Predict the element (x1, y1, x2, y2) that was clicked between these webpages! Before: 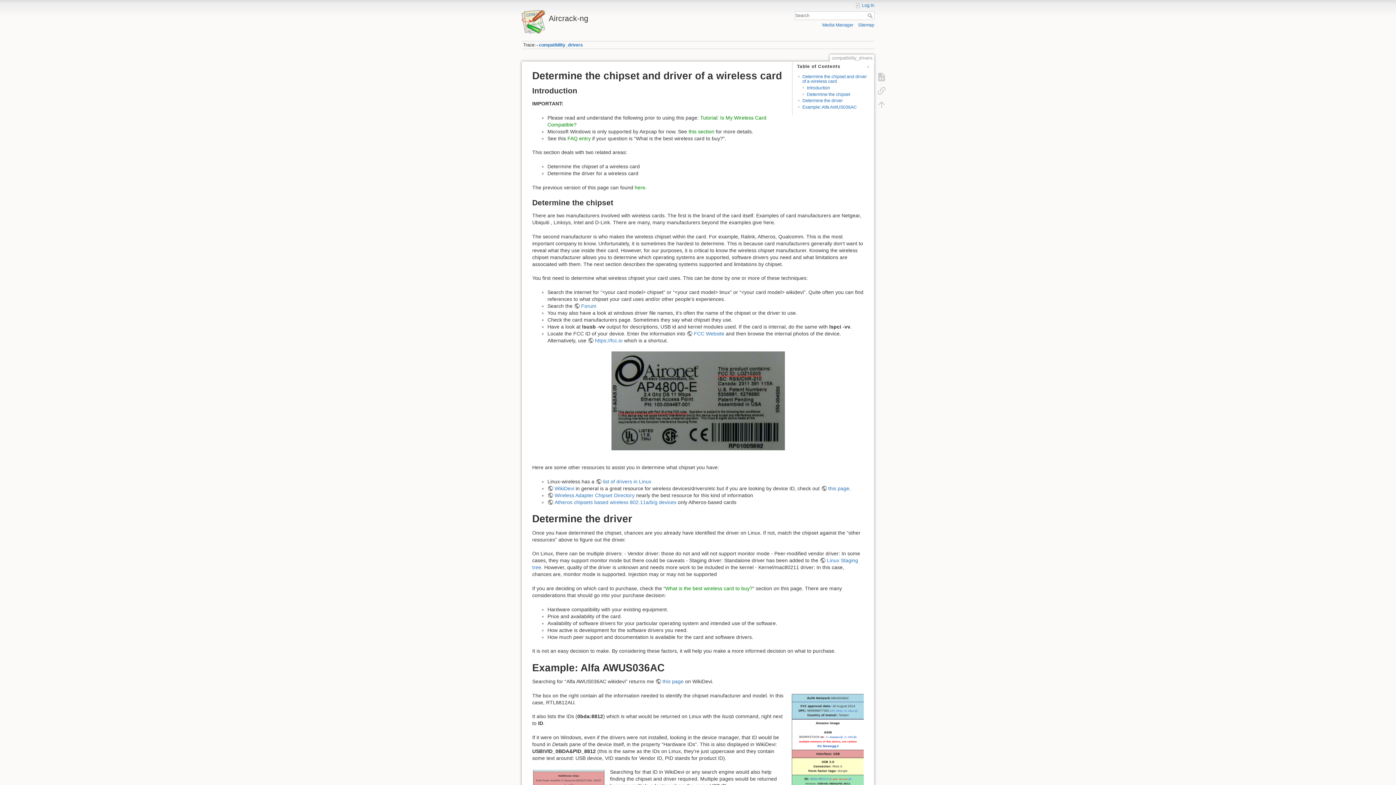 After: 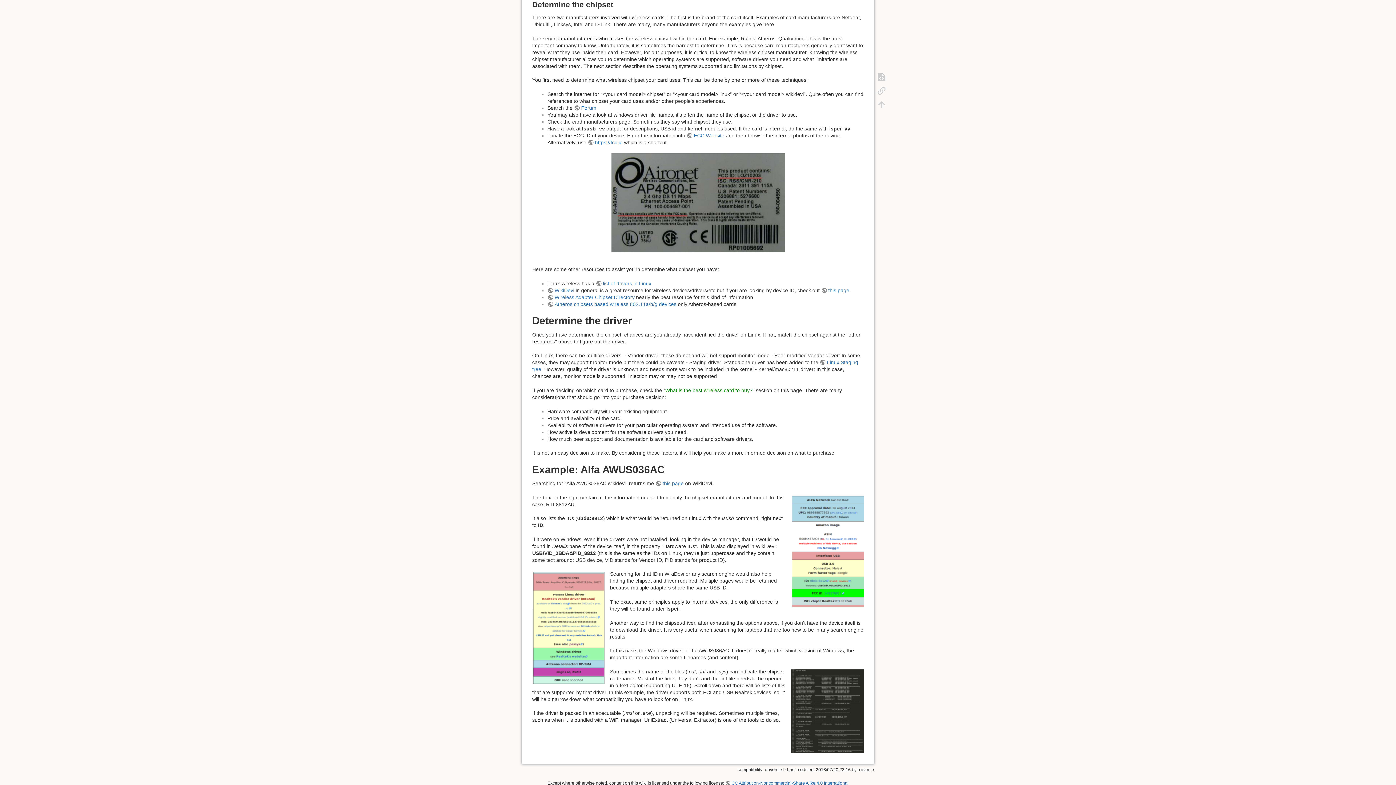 Action: label: Determine the chipset bbox: (806, 91, 850, 96)